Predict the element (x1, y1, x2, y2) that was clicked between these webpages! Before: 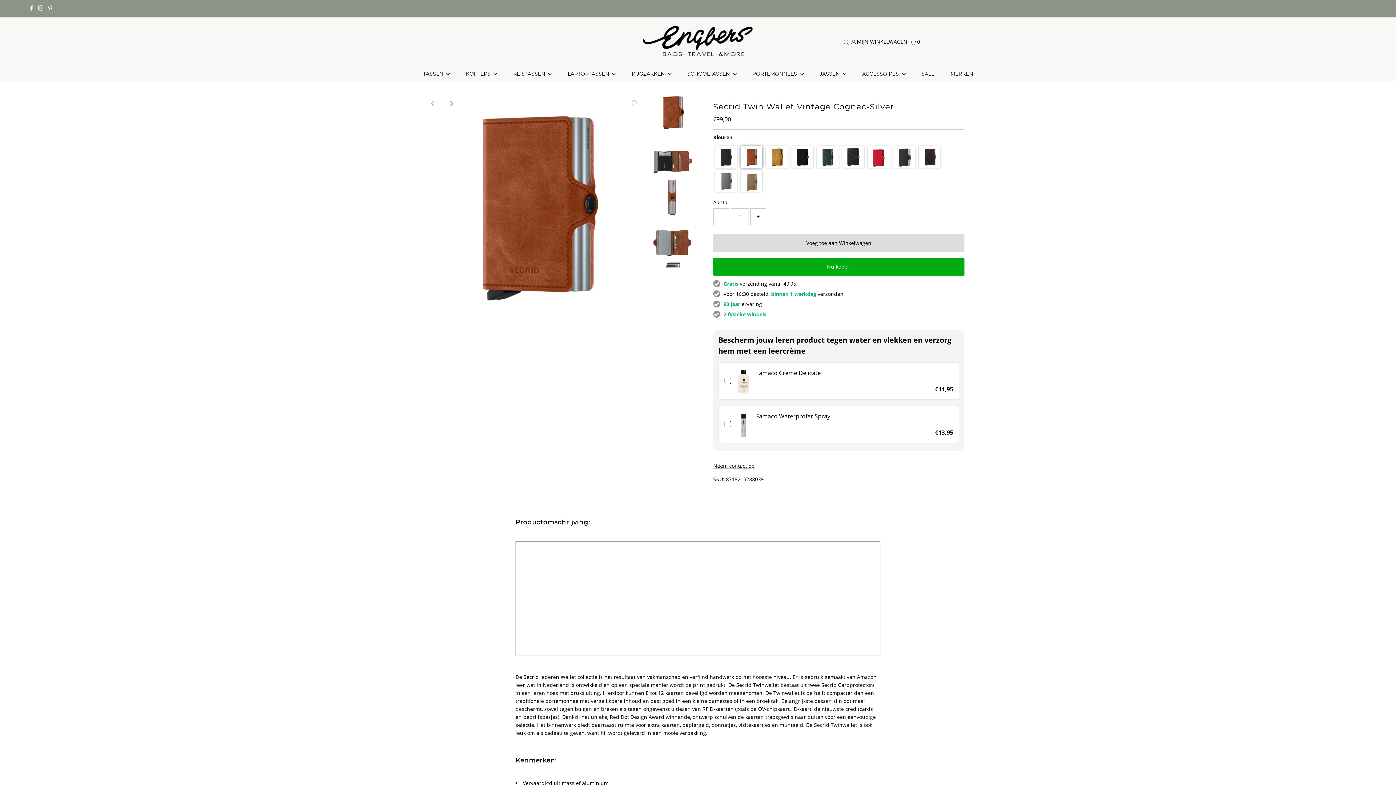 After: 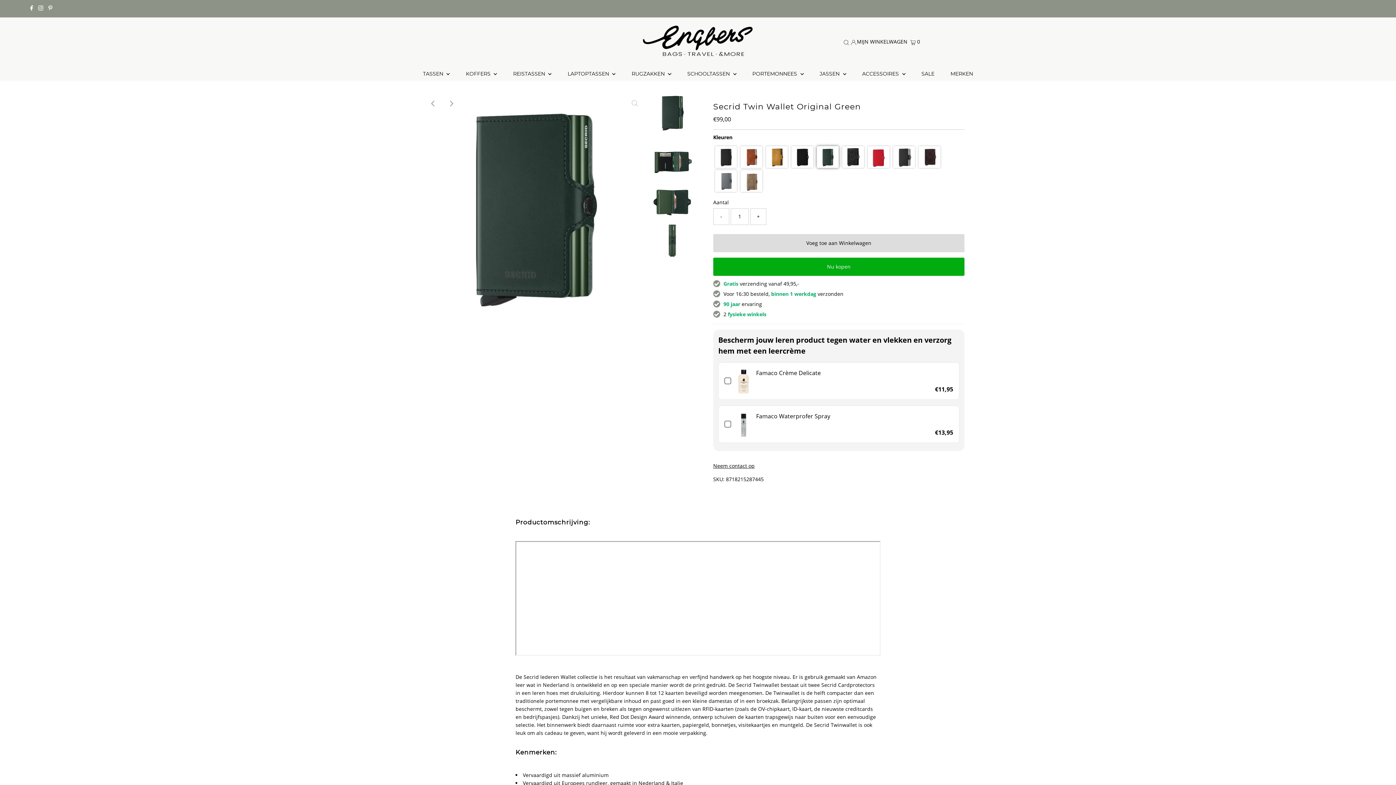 Action: bbox: (817, 146, 838, 167) label: Color: Secrid Twinwallet Original Green